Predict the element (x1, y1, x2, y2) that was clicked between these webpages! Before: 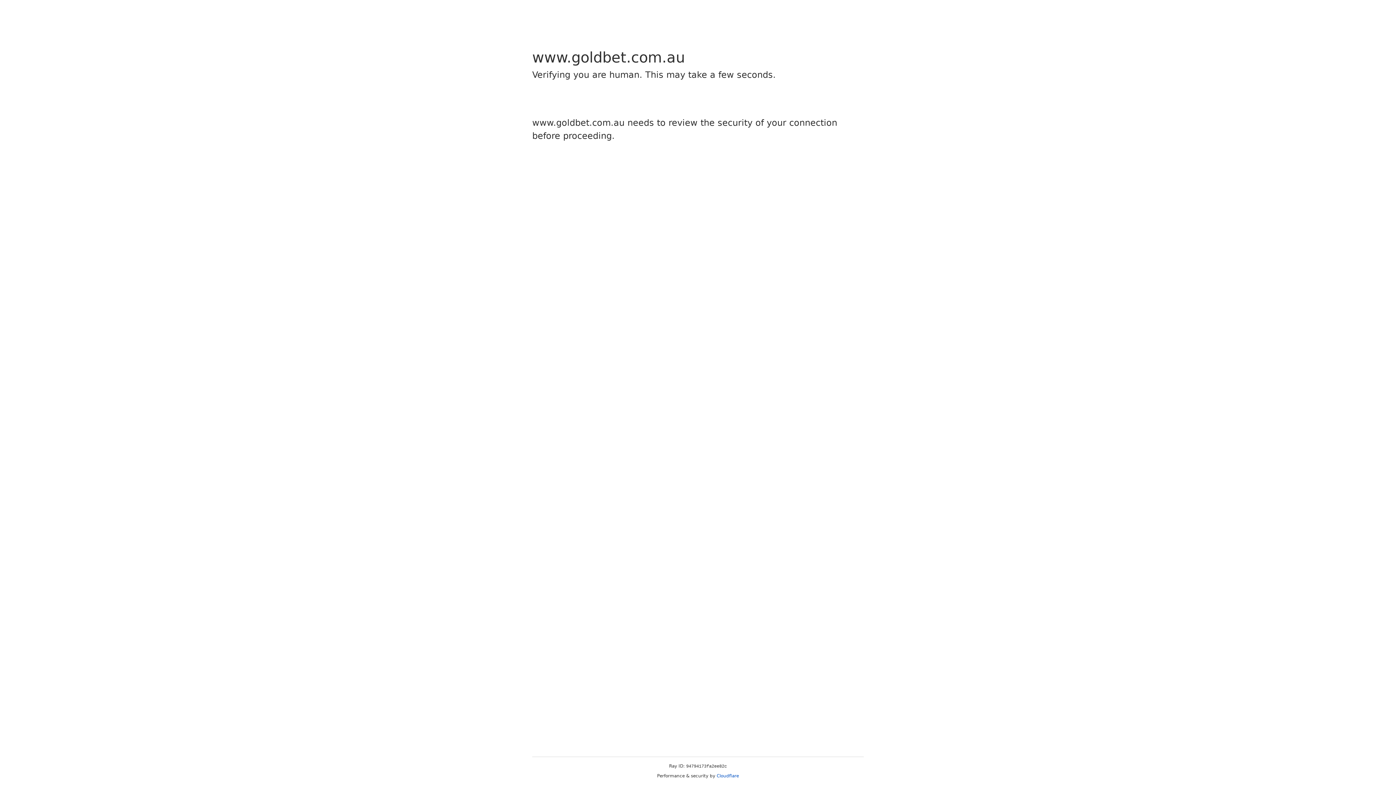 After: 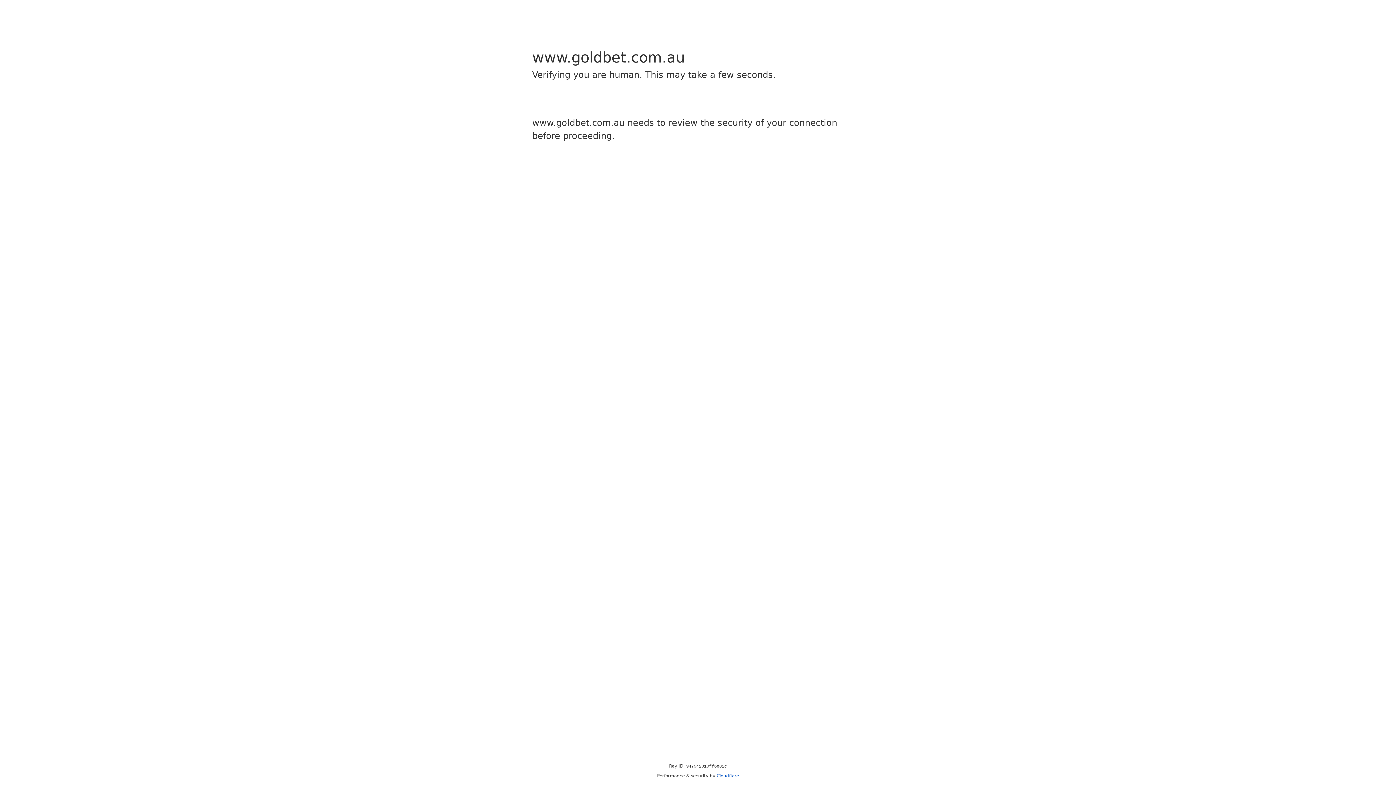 Action: label: Cloudflare bbox: (716, 773, 739, 778)